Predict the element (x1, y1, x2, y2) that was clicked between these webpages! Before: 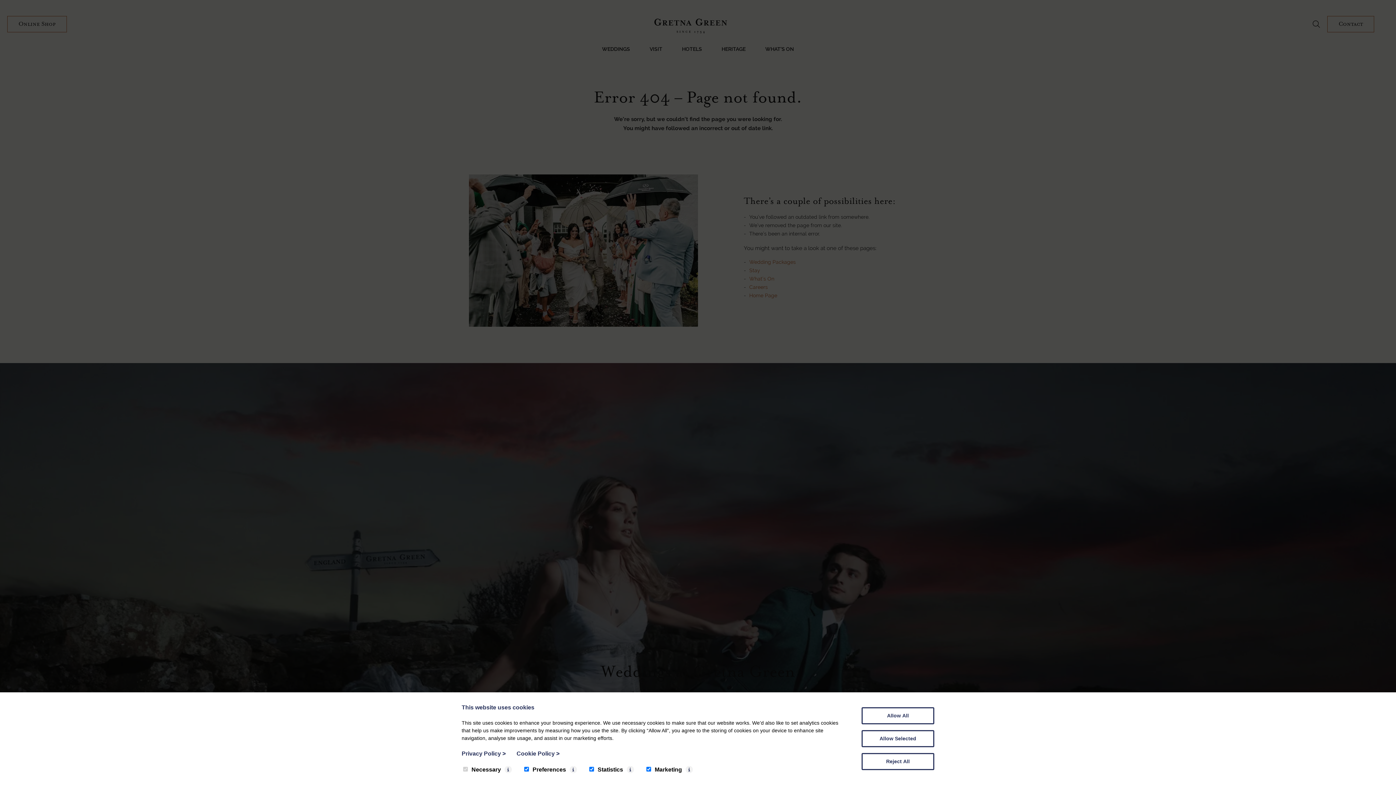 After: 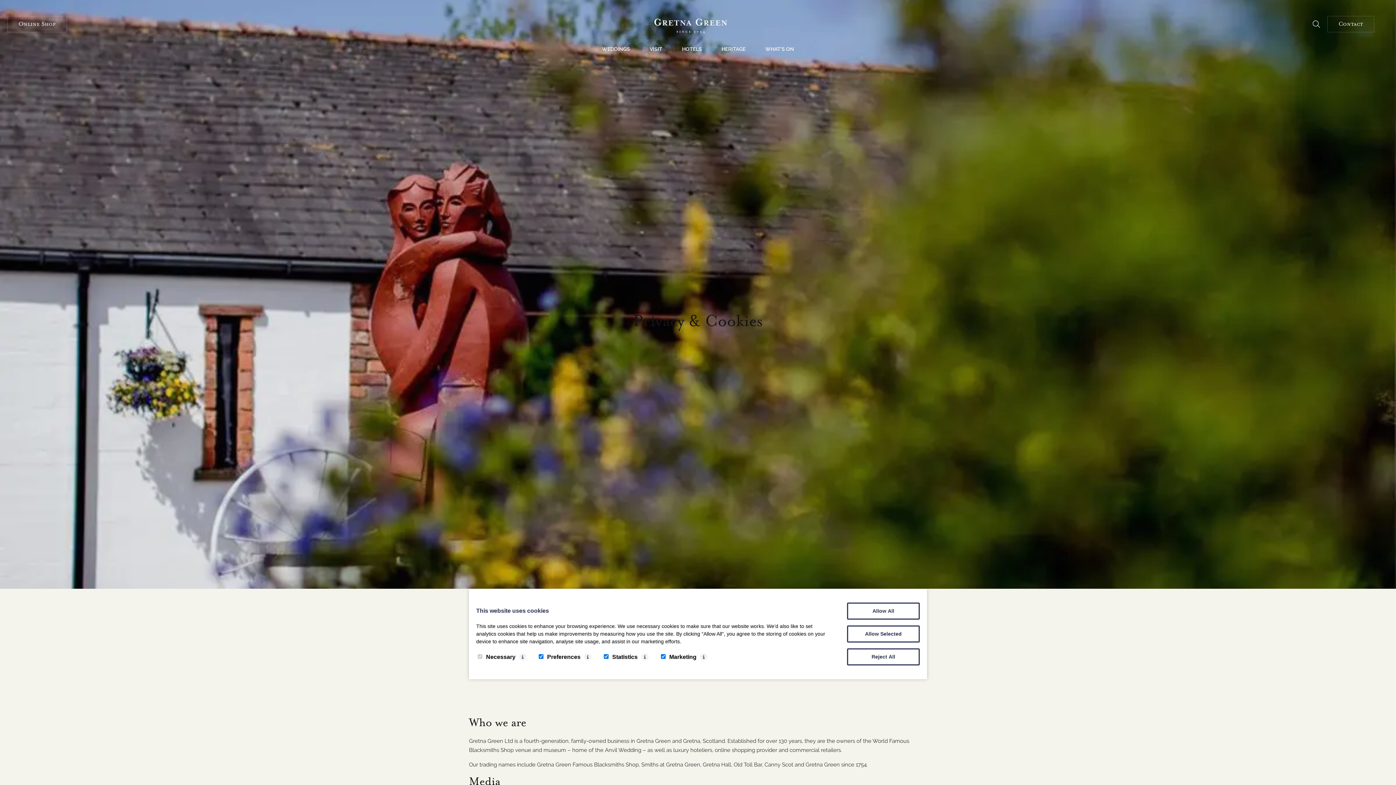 Action: label: Cookie Policy > bbox: (516, 750, 559, 757)